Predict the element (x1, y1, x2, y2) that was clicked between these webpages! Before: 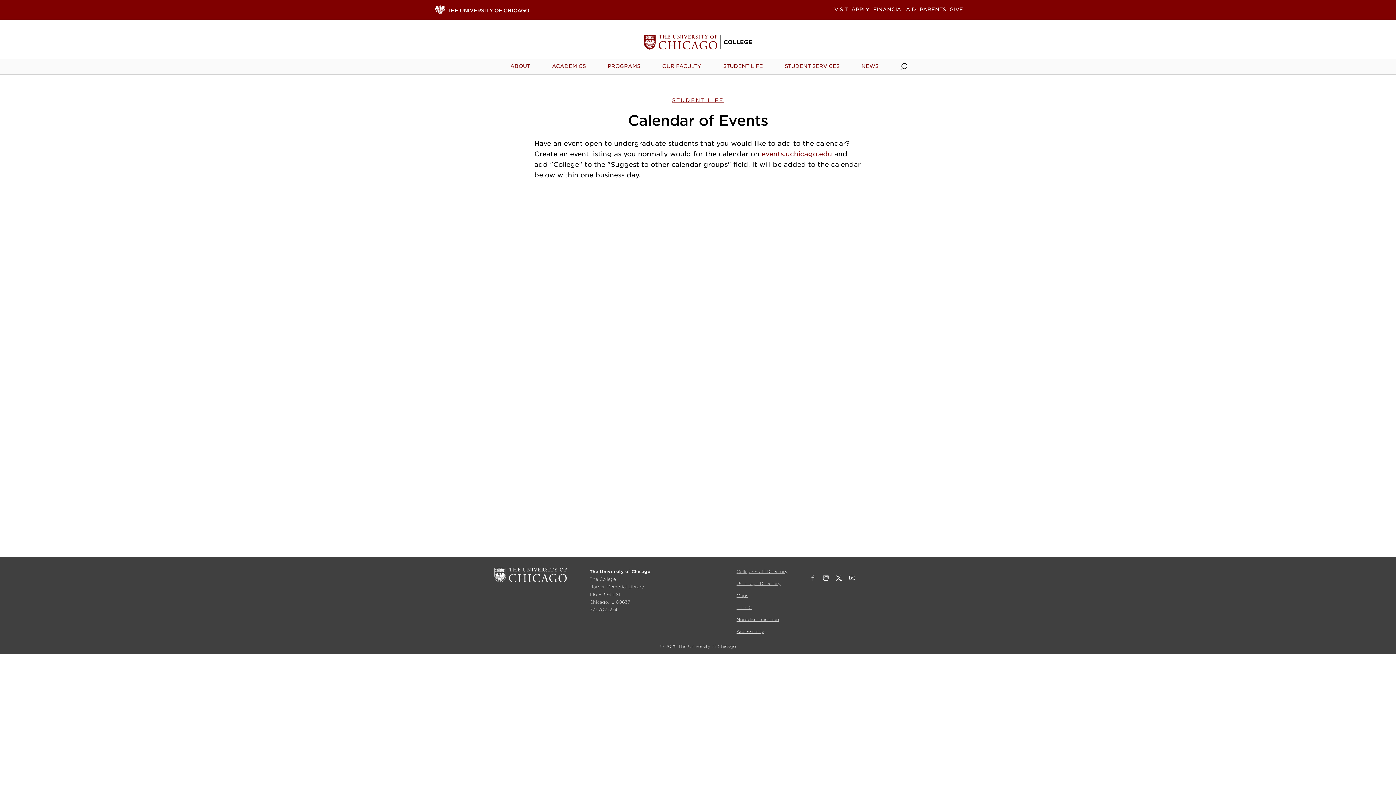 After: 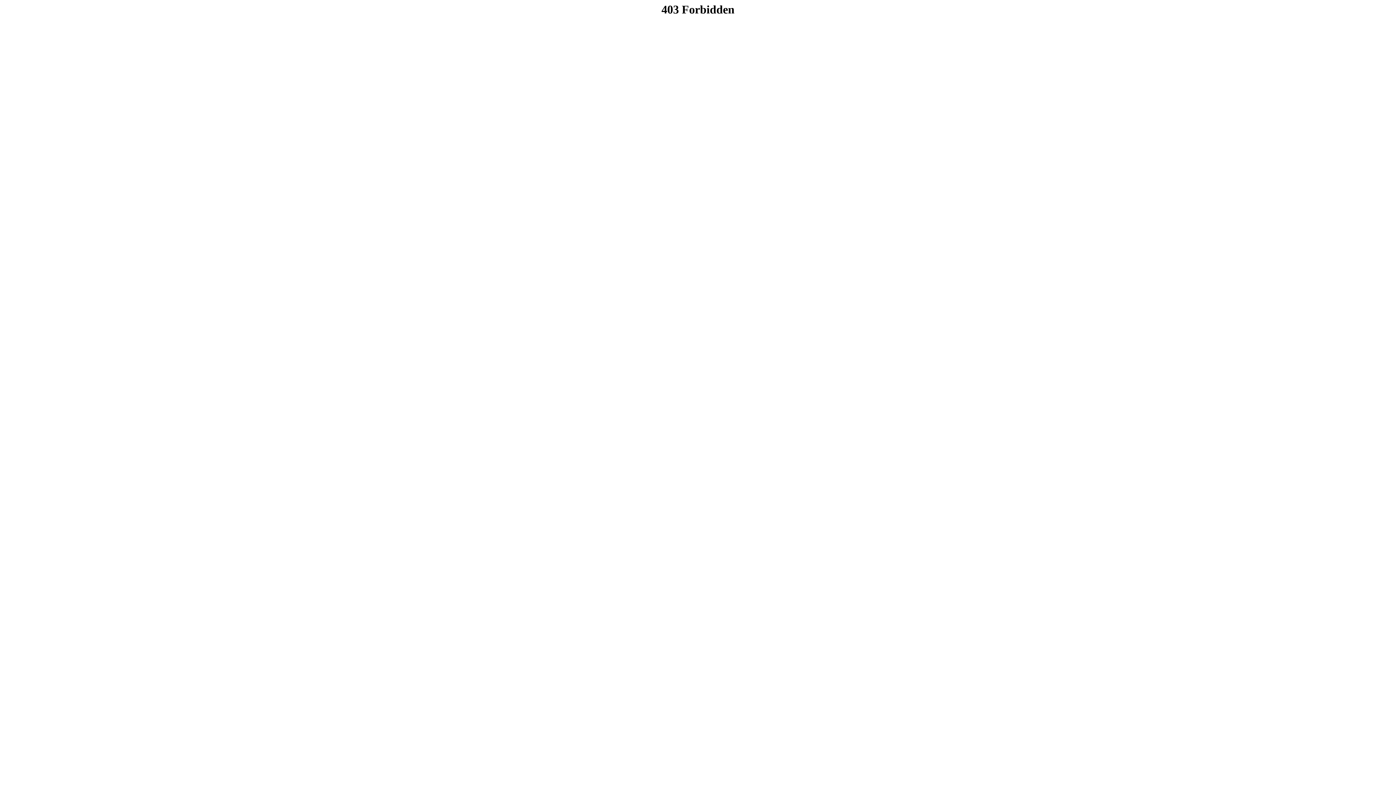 Action: label: events.uchicago.edu bbox: (761, 150, 832, 157)